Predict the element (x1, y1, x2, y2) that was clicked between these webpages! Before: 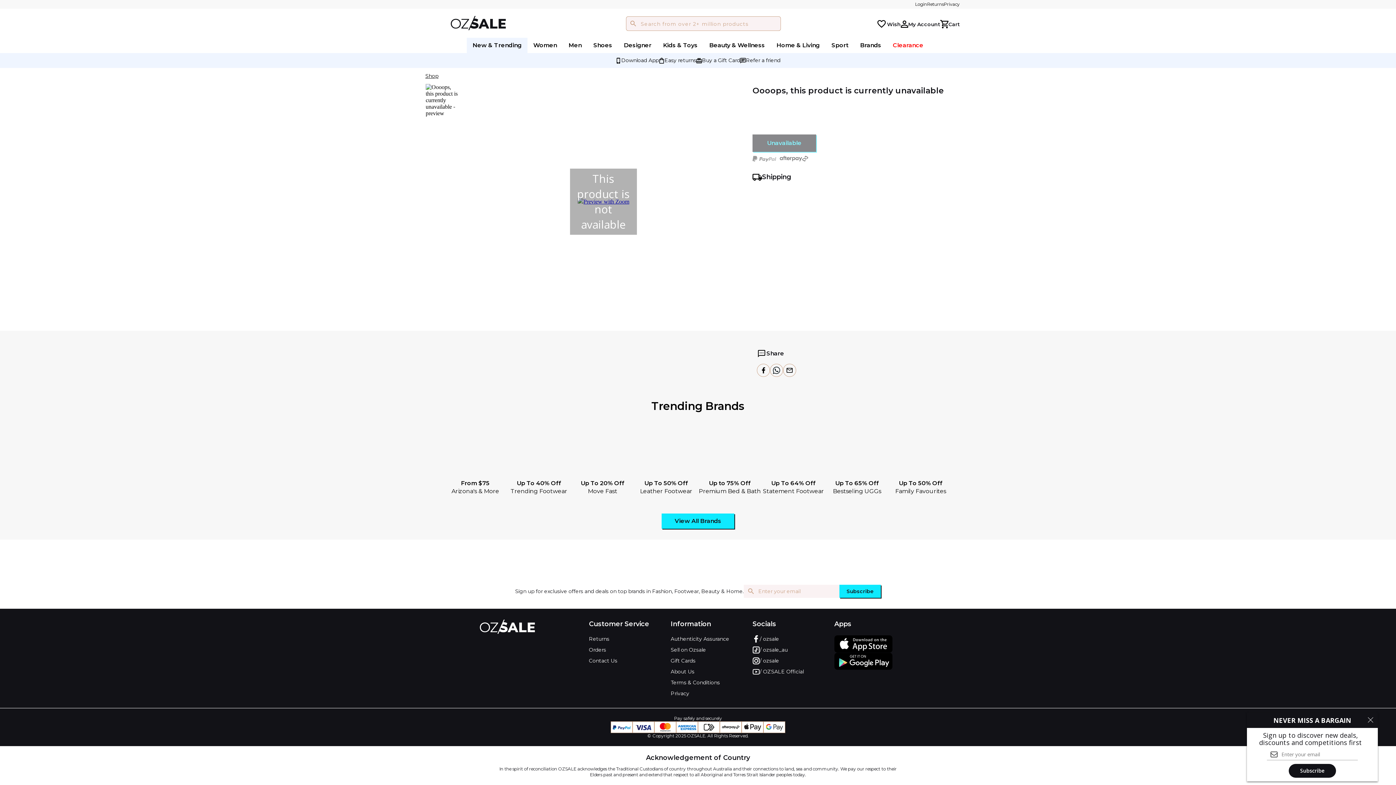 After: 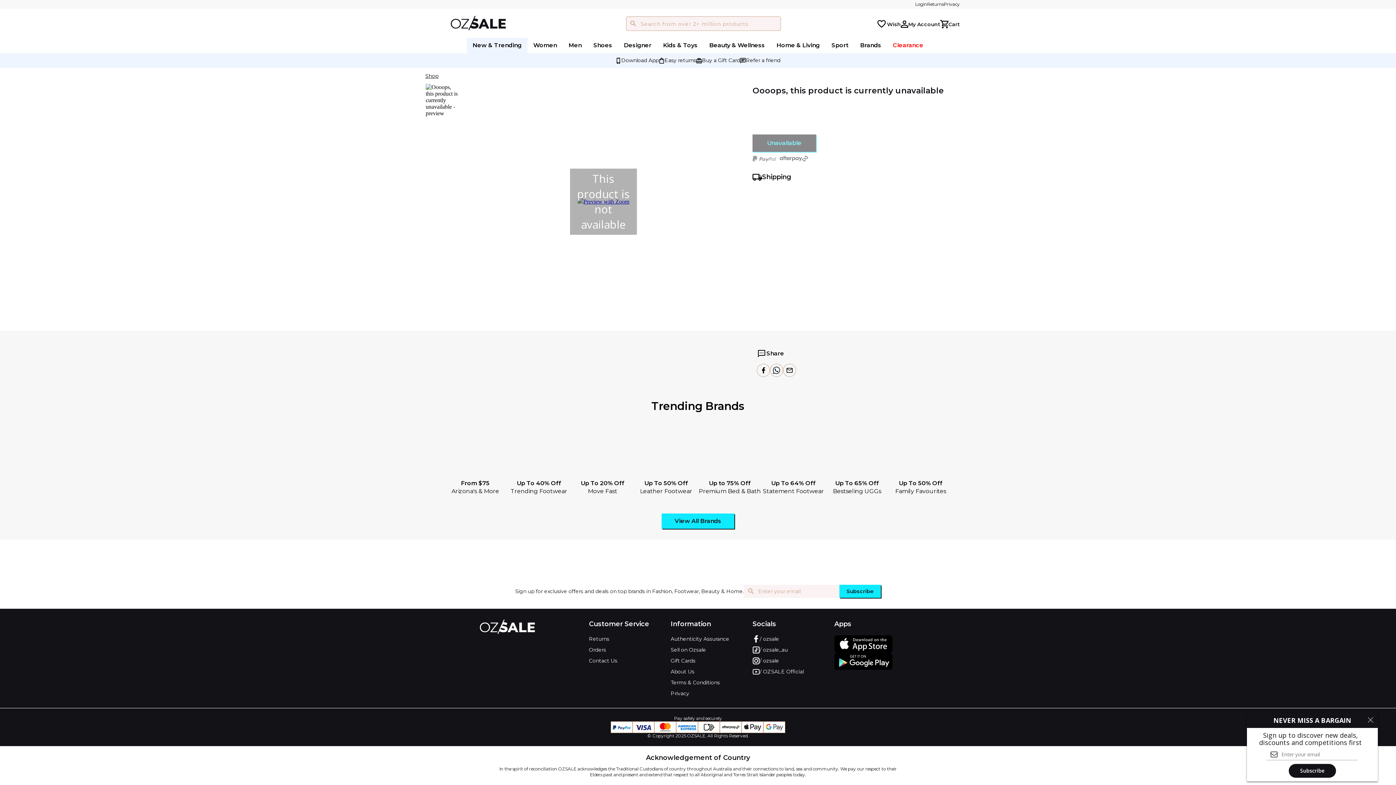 Action: bbox: (670, 646, 752, 653) label: Sell on Ozsale